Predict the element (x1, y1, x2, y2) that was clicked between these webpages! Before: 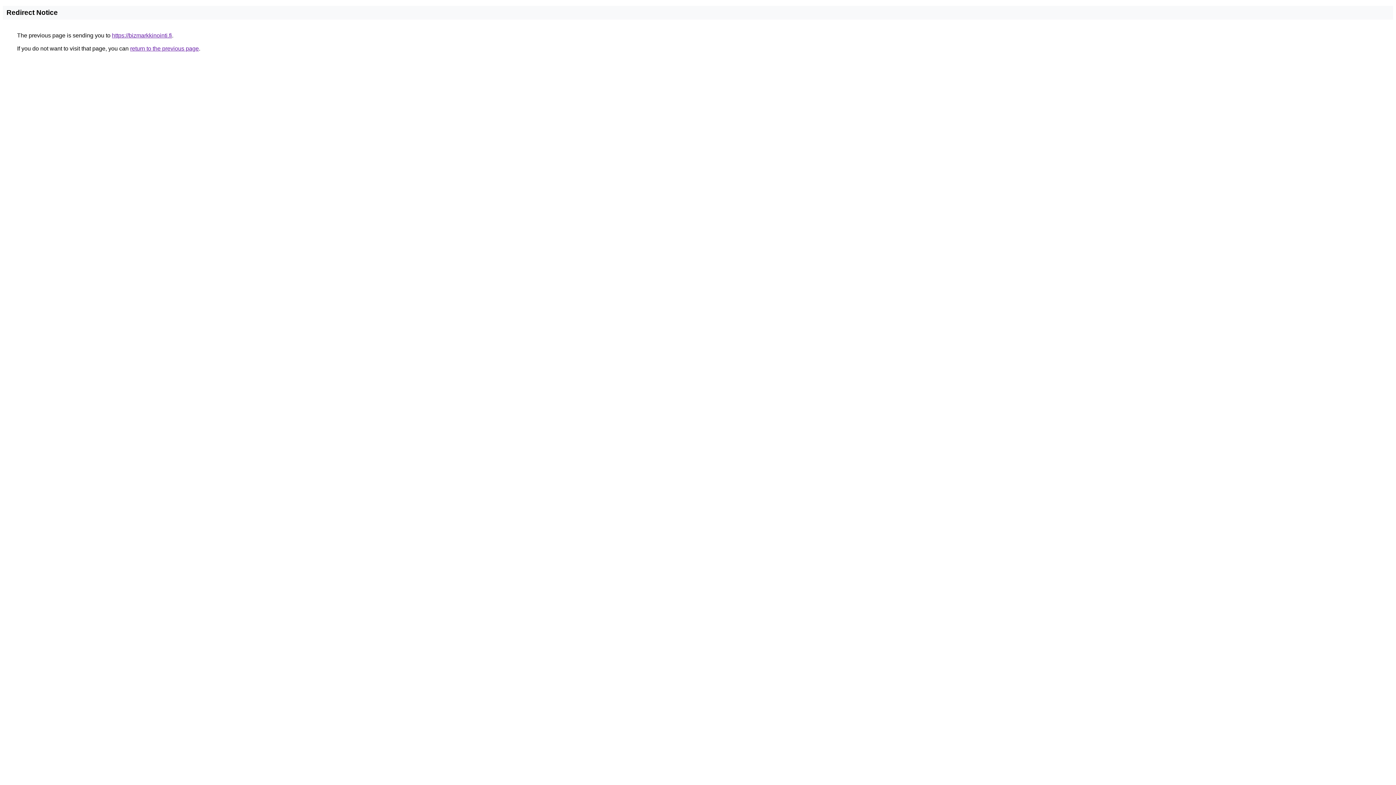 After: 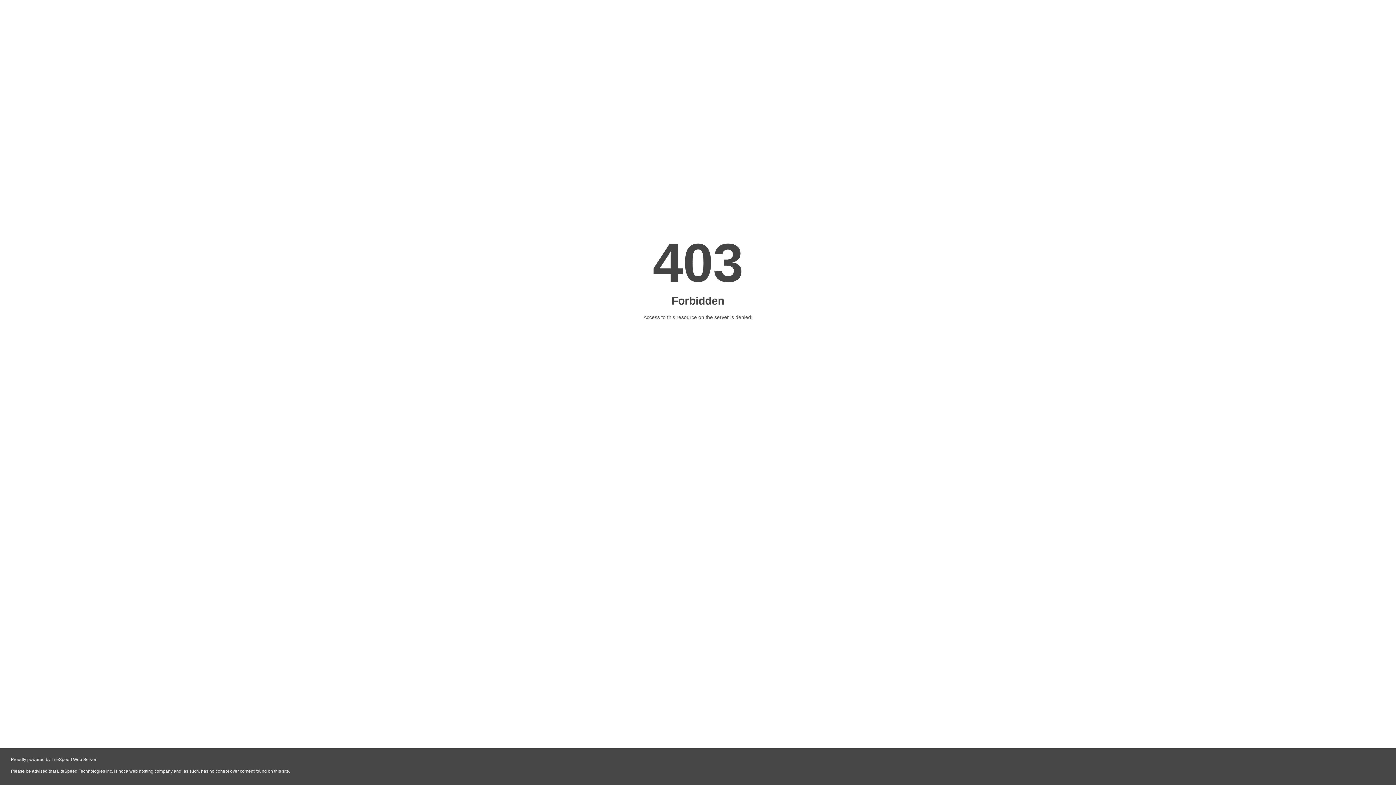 Action: bbox: (112, 32, 172, 38) label: https://bizmarkkinointi.fi